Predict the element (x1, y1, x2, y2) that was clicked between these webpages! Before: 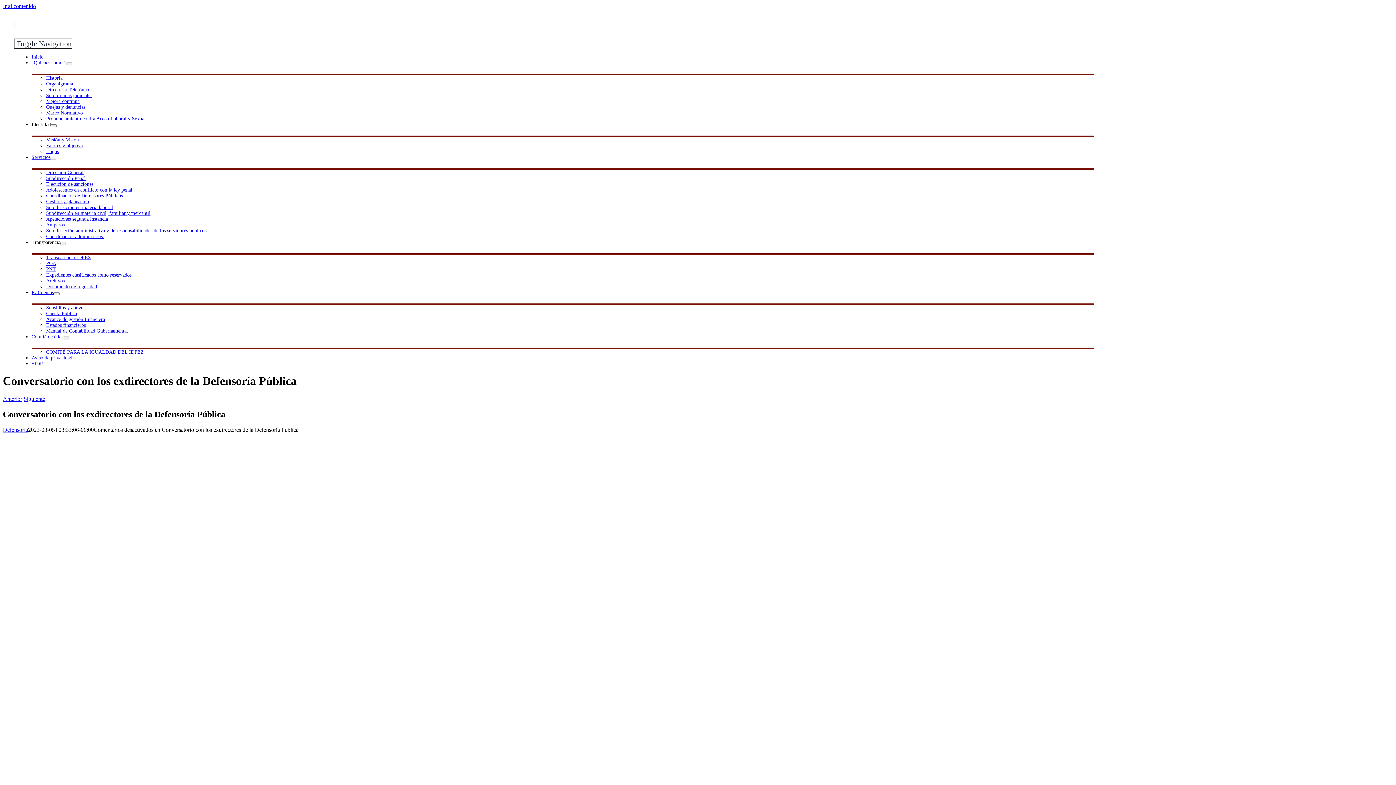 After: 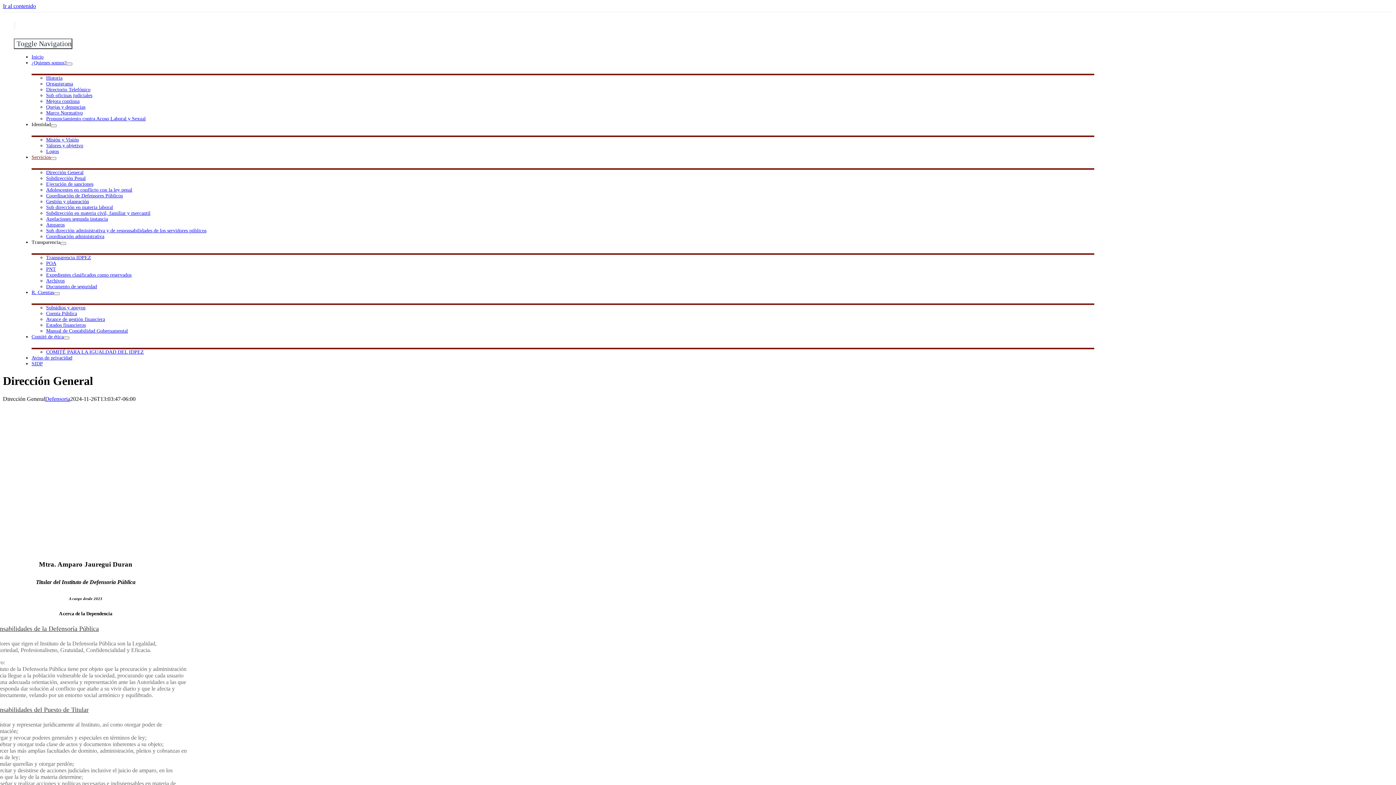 Action: label: Dirección General bbox: (46, 169, 83, 175)